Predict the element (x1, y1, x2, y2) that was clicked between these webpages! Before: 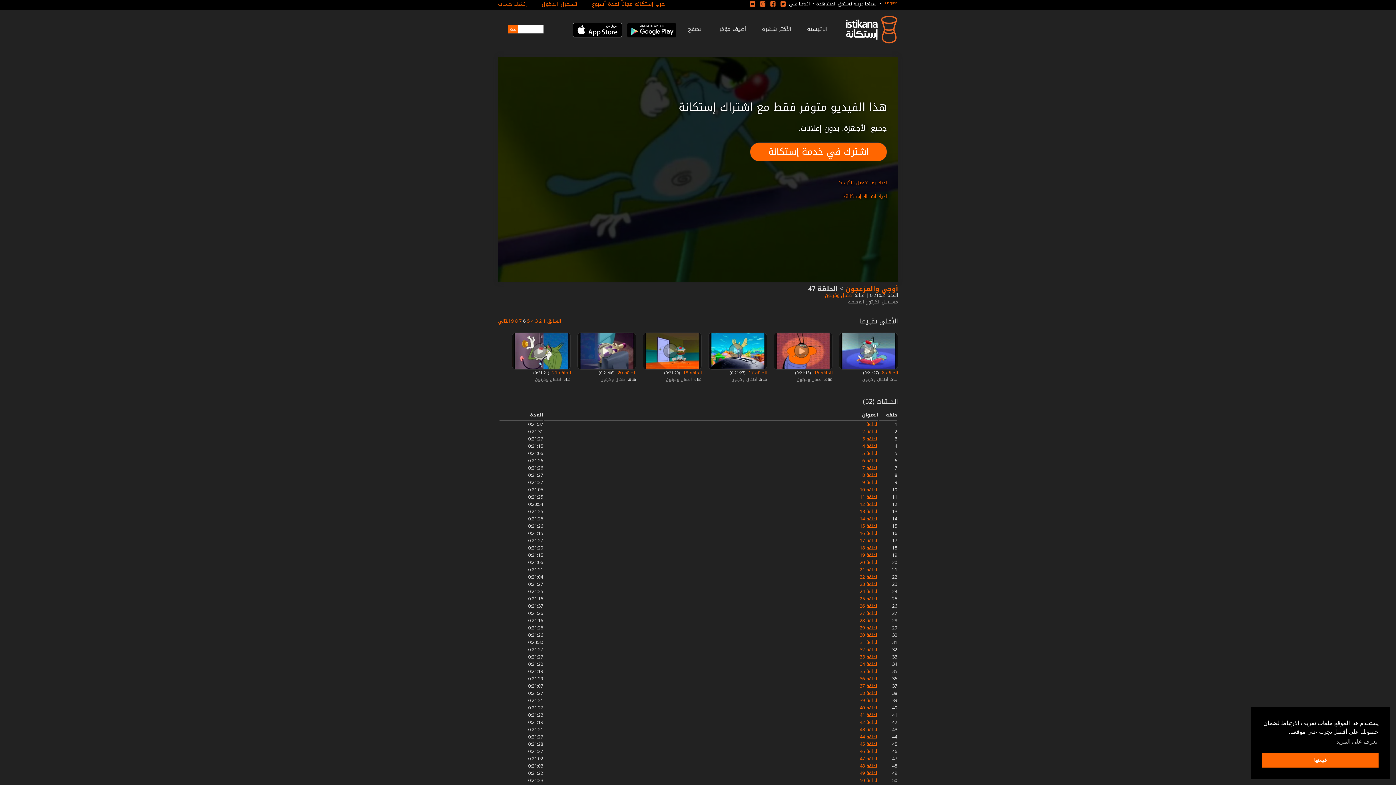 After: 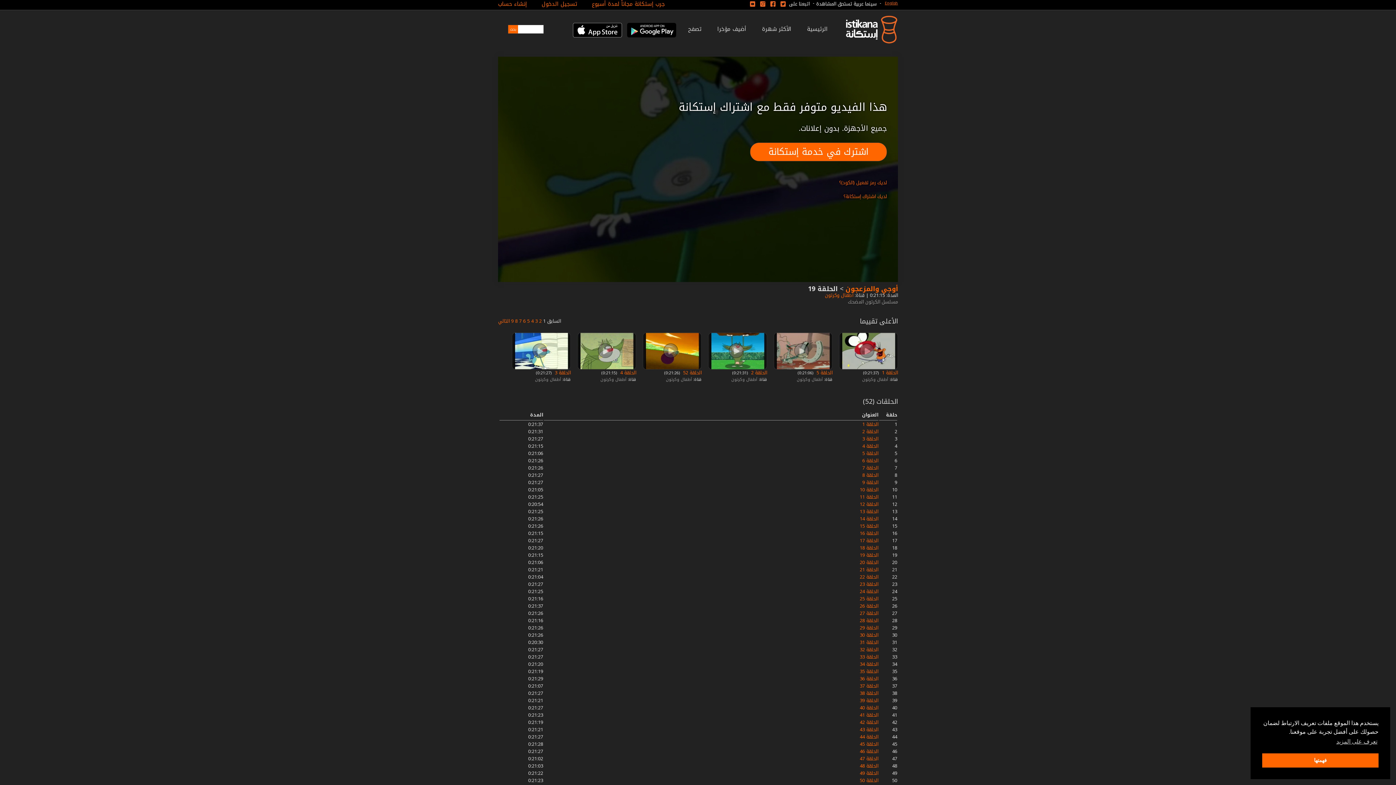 Action: label: الحلقة 19 bbox: (860, 550, 878, 560)